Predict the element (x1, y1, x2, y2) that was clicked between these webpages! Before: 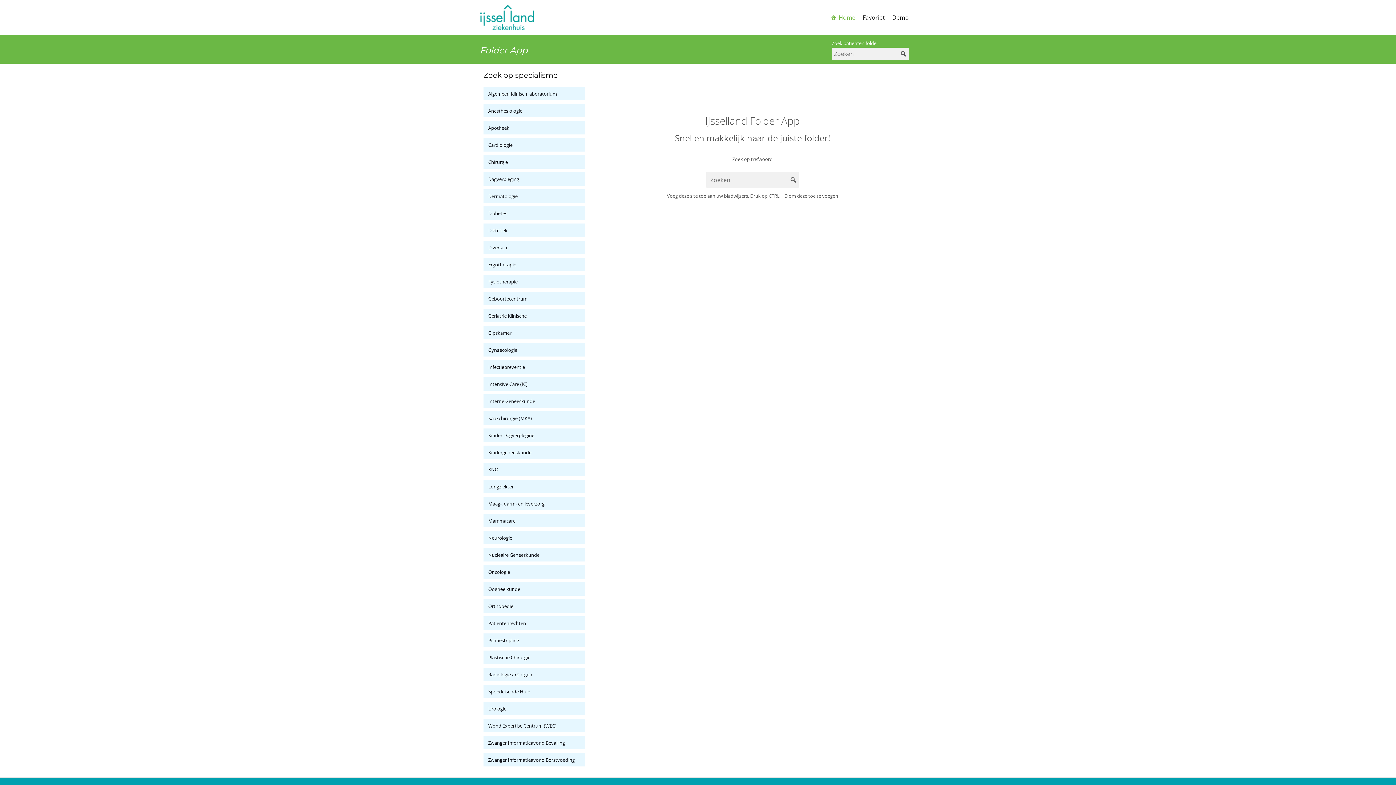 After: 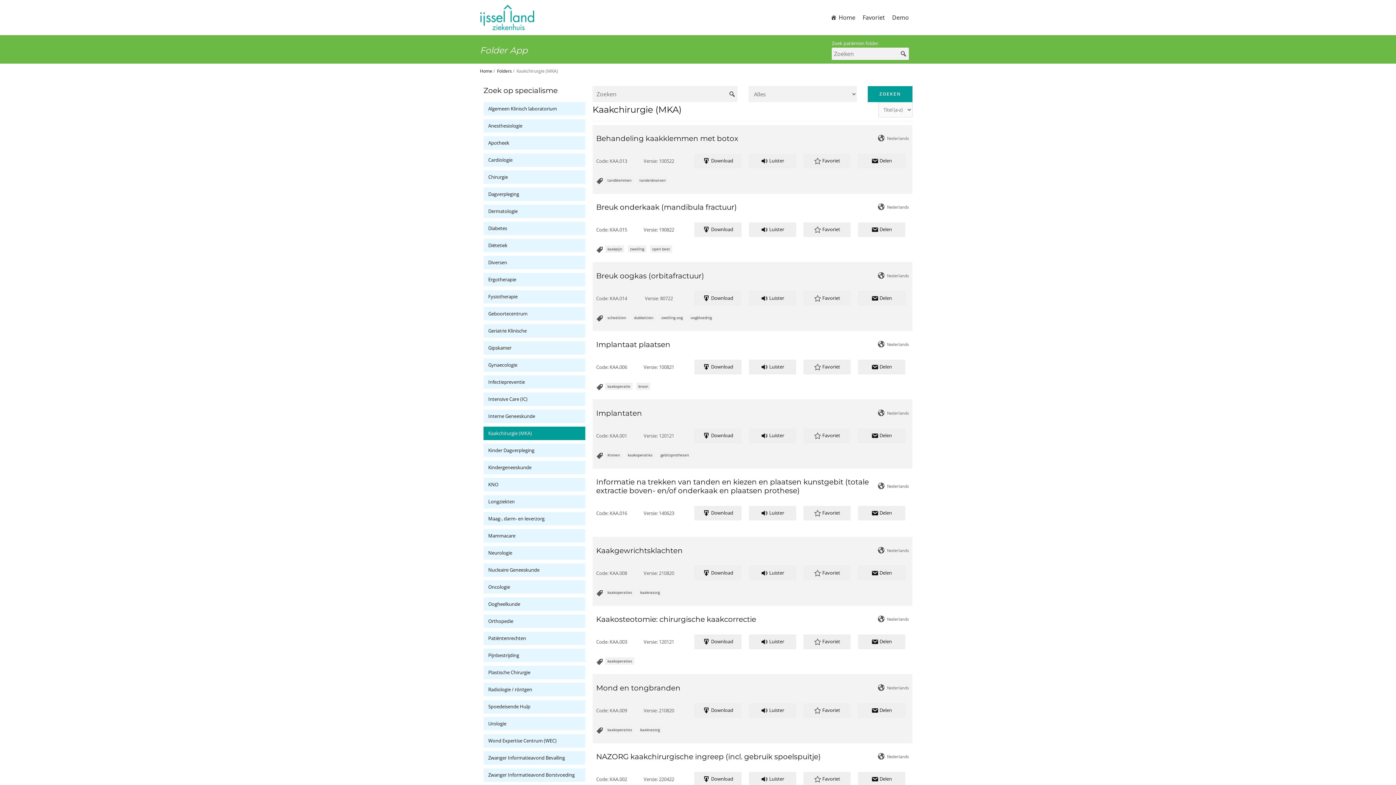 Action: bbox: (488, 414, 532, 421) label: Kaakchirurgie (MKA)